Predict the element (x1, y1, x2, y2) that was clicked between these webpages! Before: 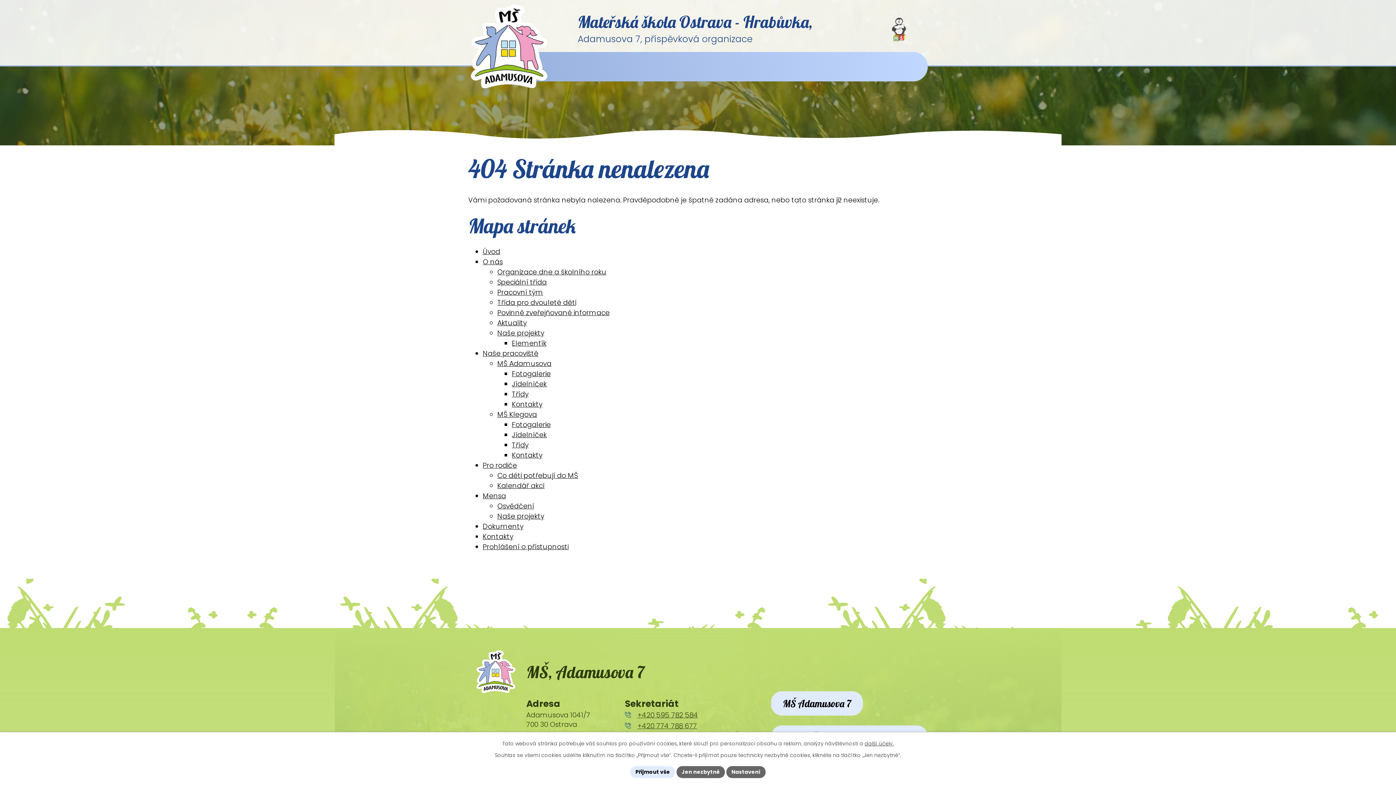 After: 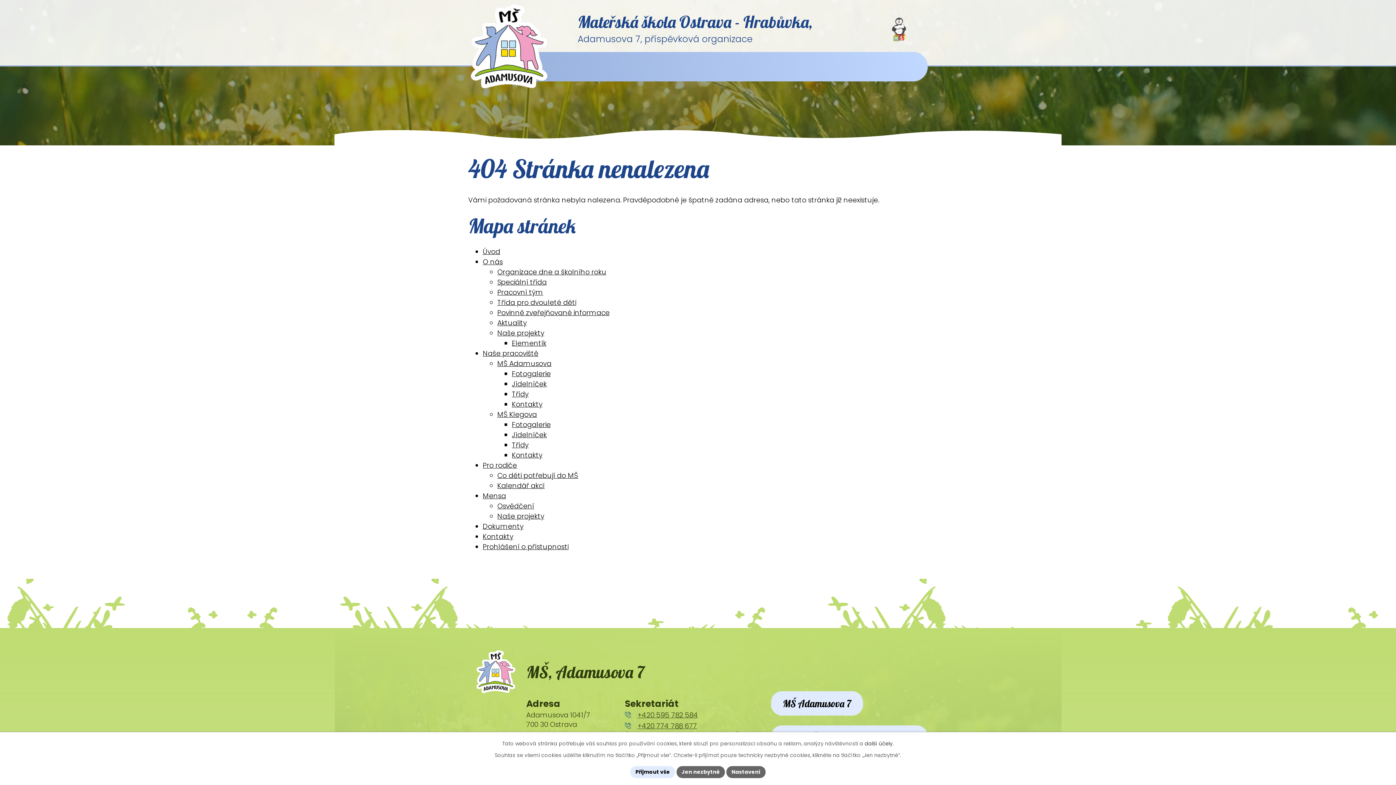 Action: bbox: (864, 740, 894, 747) label: další účely.